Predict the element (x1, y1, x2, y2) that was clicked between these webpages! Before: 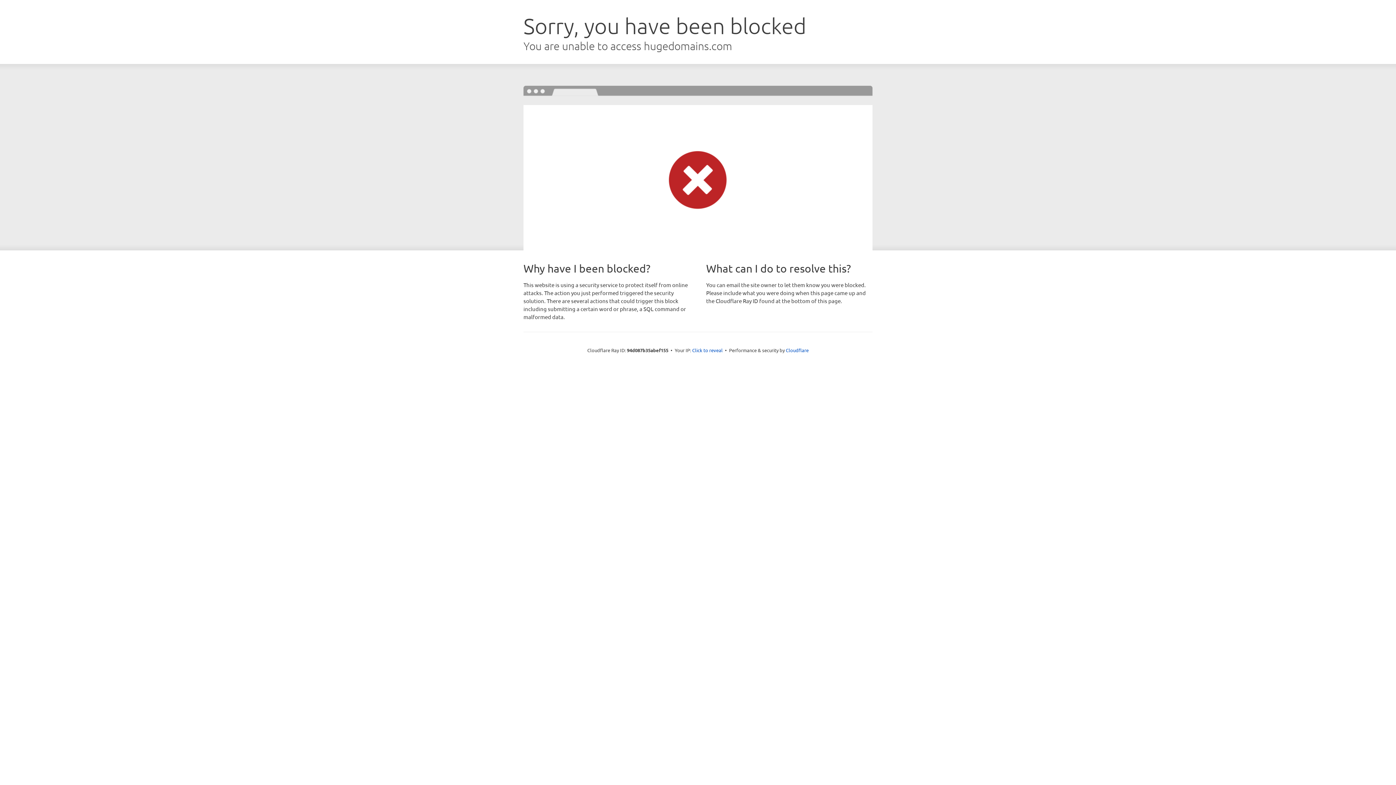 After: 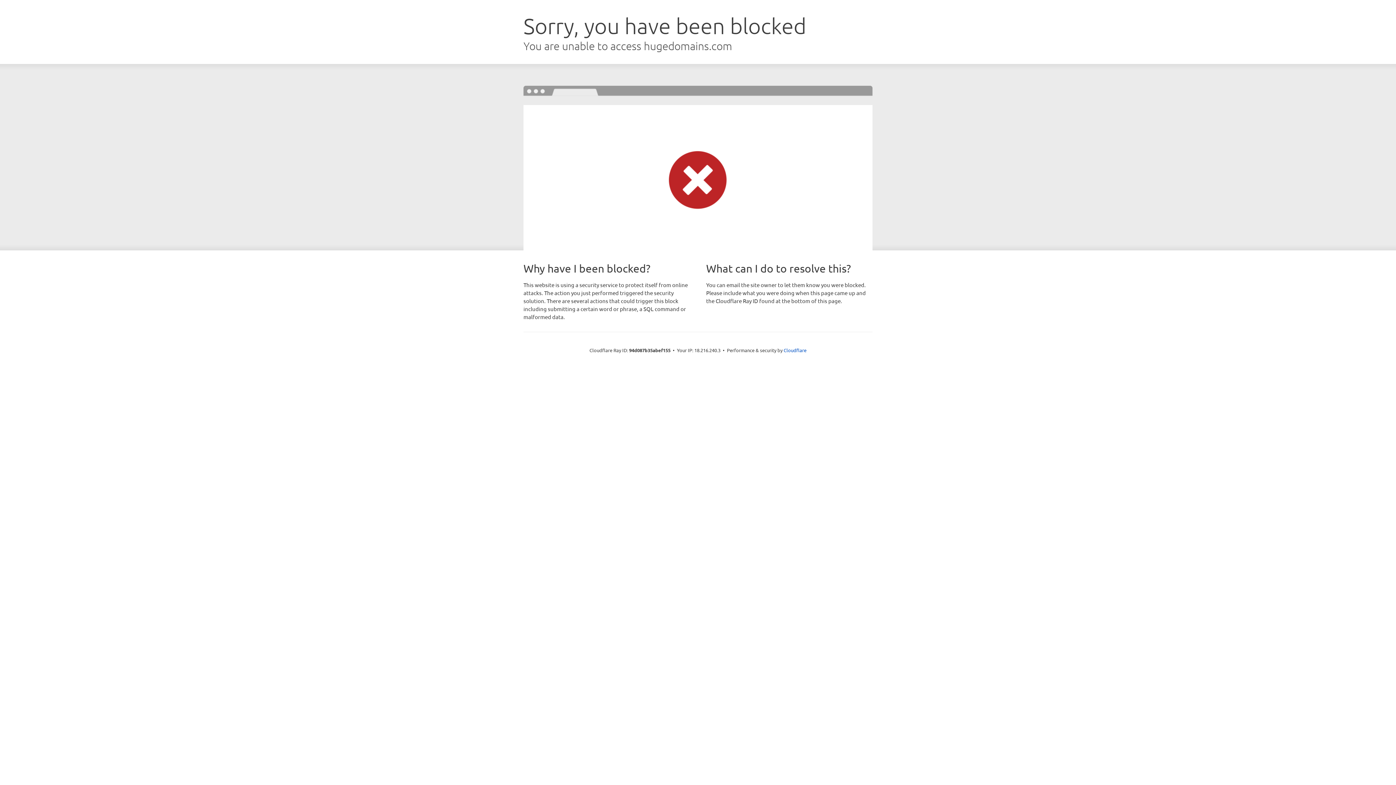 Action: label: Click to reveal bbox: (692, 346, 722, 353)